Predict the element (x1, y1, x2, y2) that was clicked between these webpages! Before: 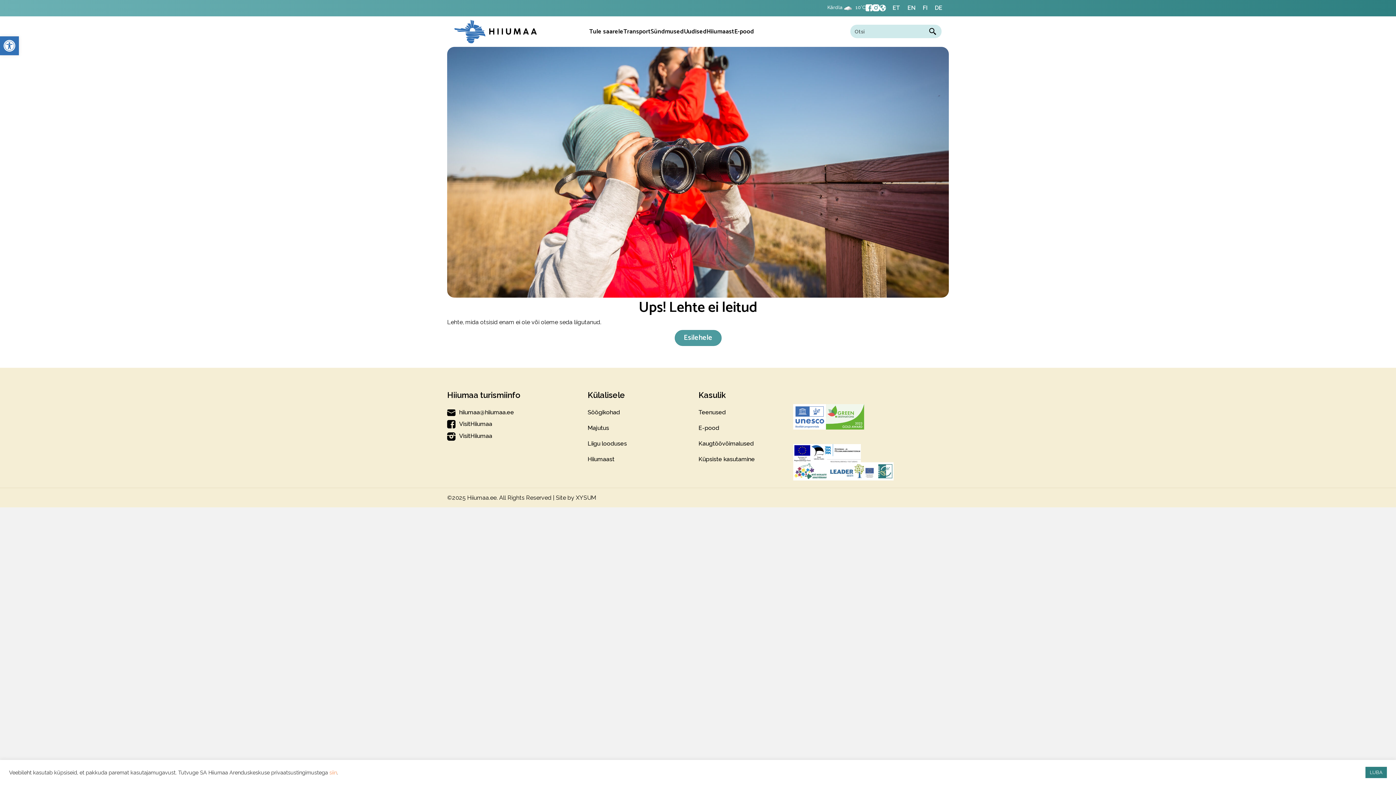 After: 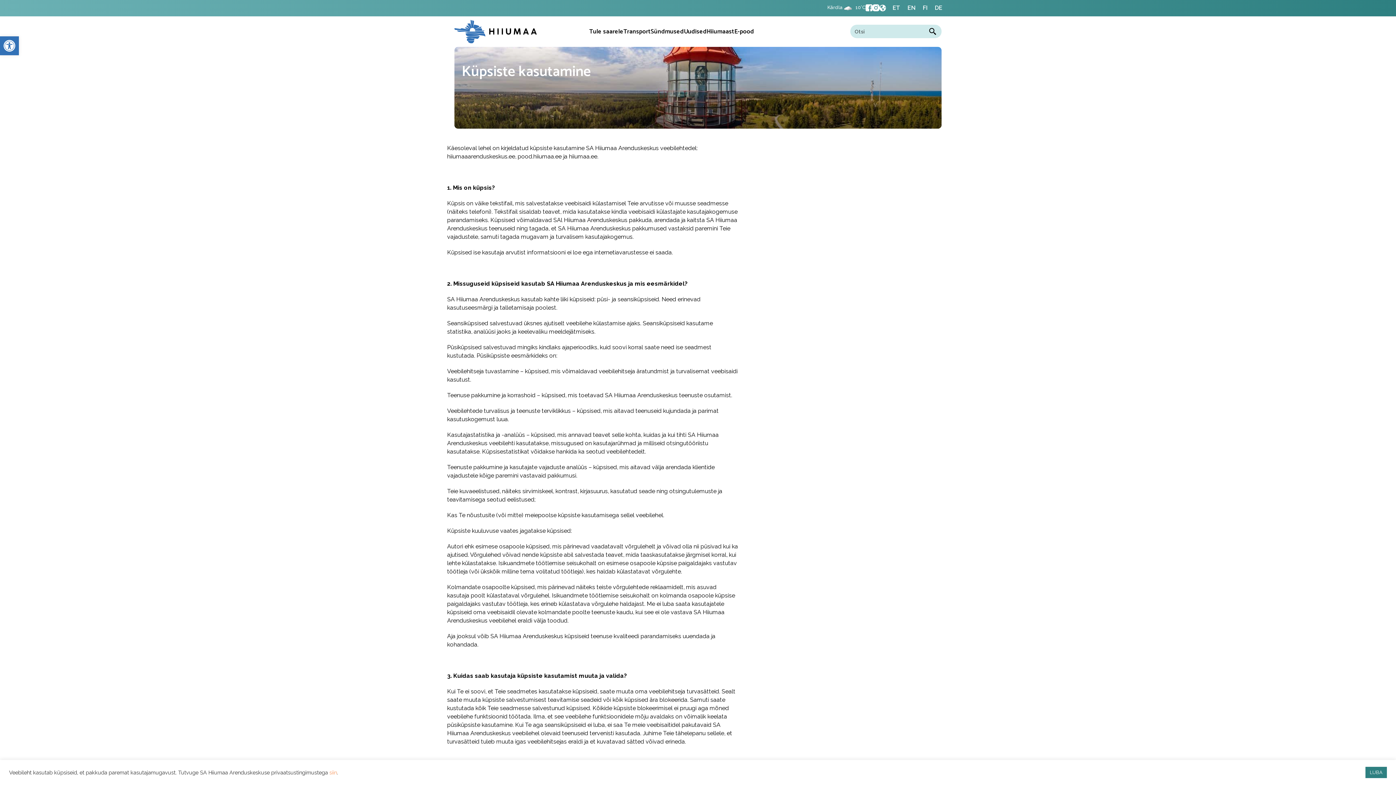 Action: bbox: (329, 769, 337, 775) label: siin